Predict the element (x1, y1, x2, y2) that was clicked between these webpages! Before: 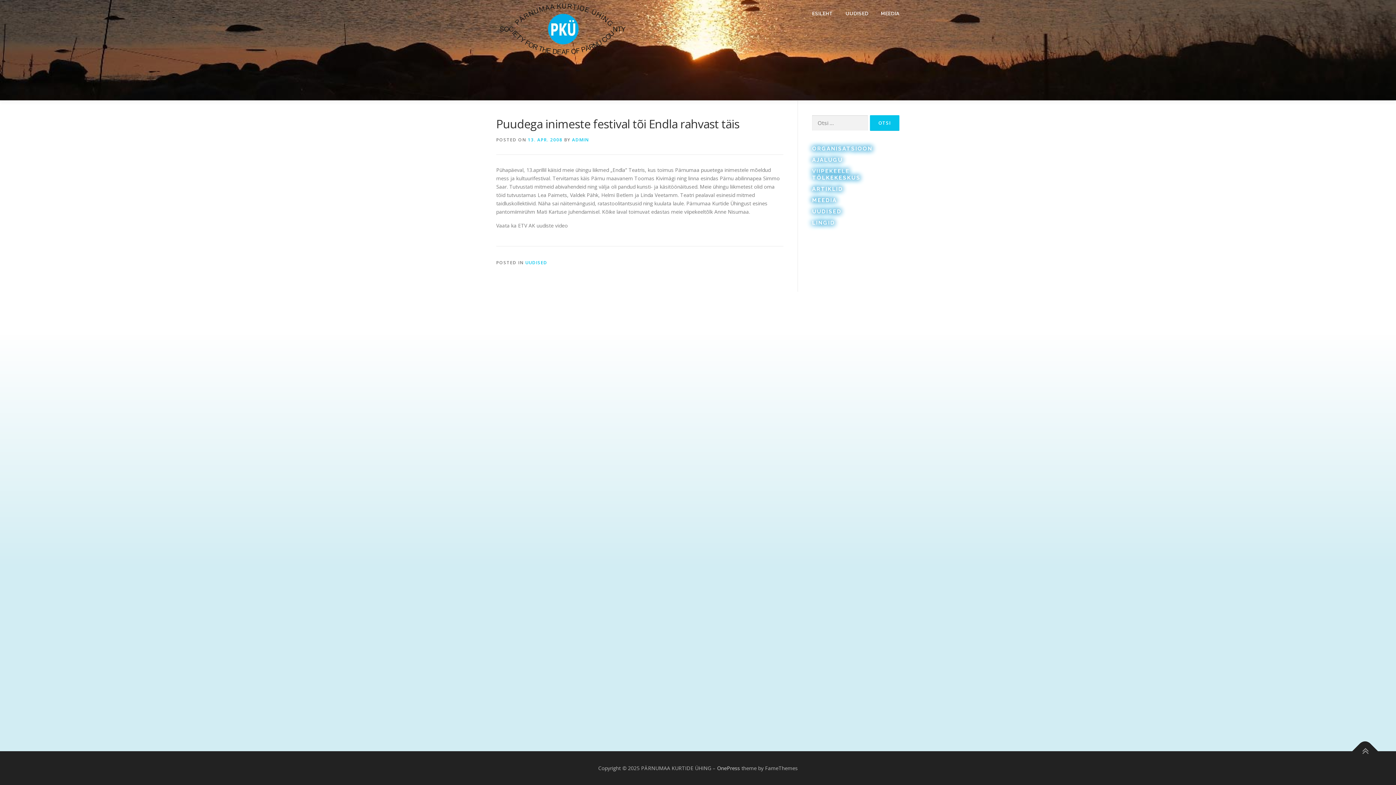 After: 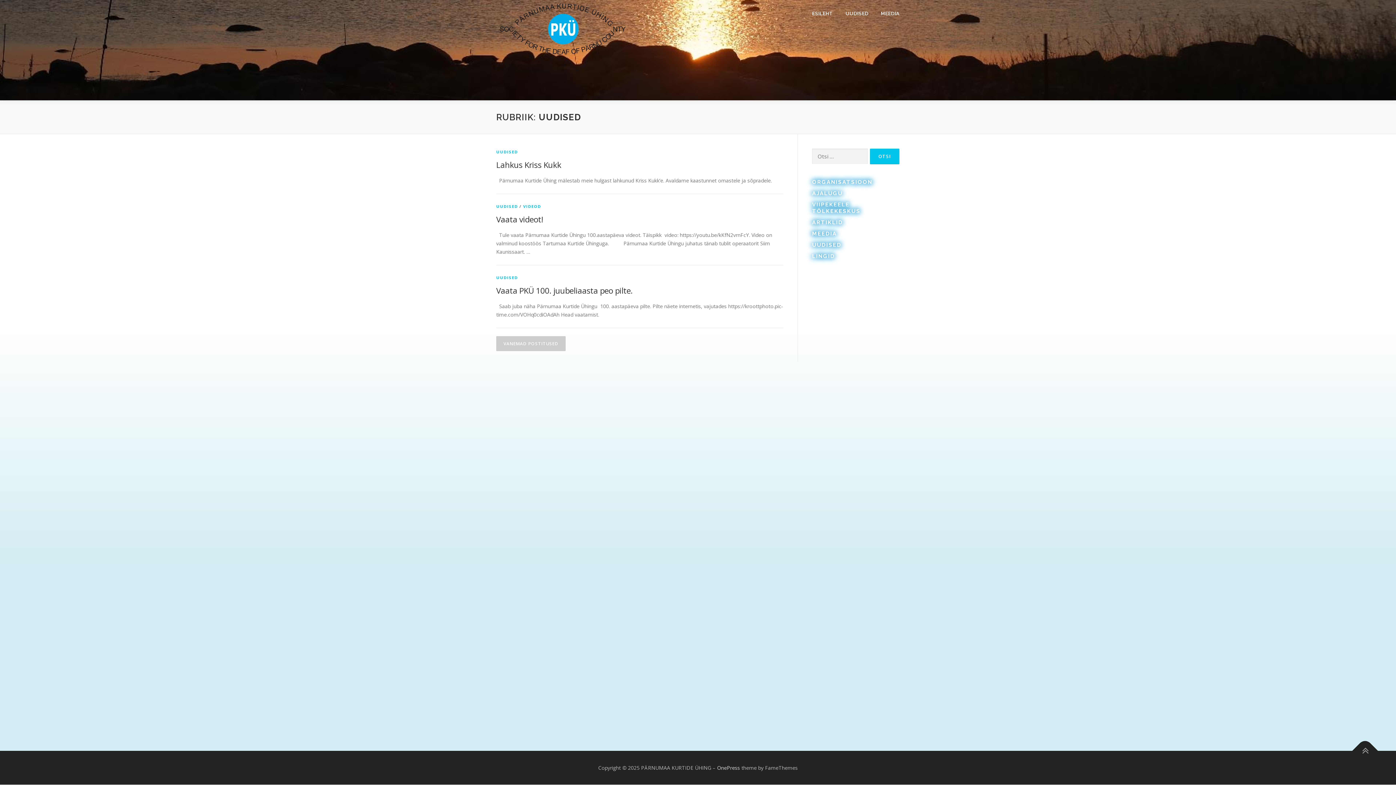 Action: bbox: (839, 0, 874, 27) label: UUDISED